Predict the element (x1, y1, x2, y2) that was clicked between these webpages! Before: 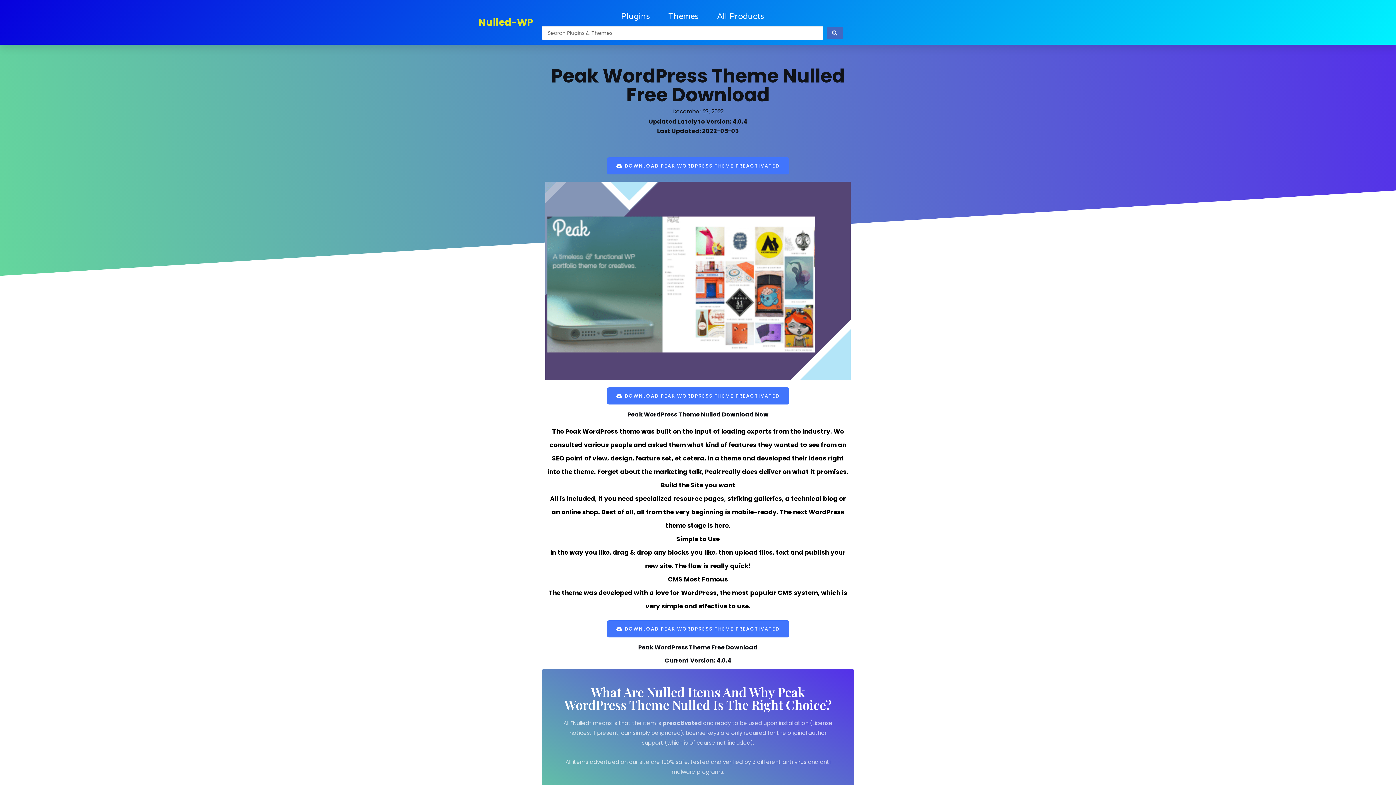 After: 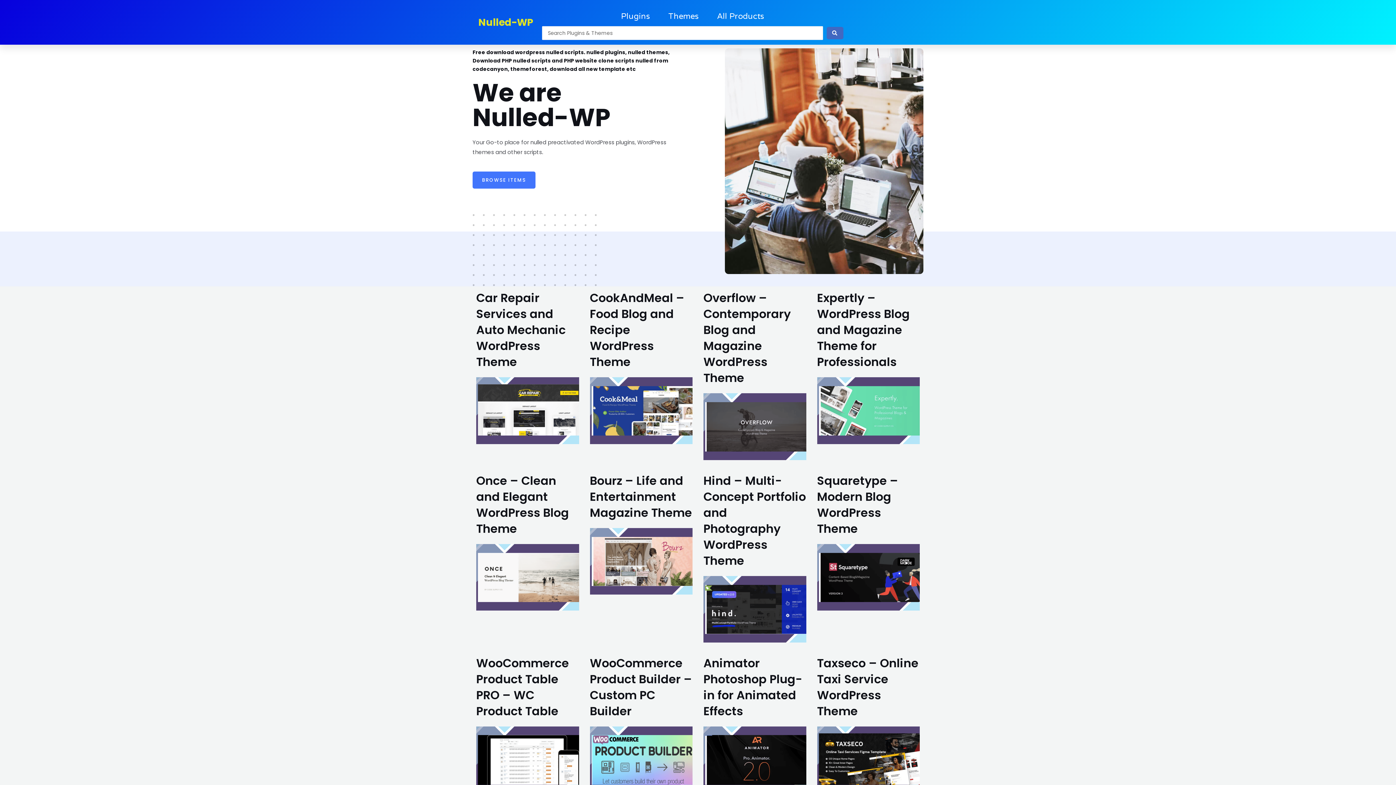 Action: bbox: (478, 15, 533, 29) label: Nulled-WP